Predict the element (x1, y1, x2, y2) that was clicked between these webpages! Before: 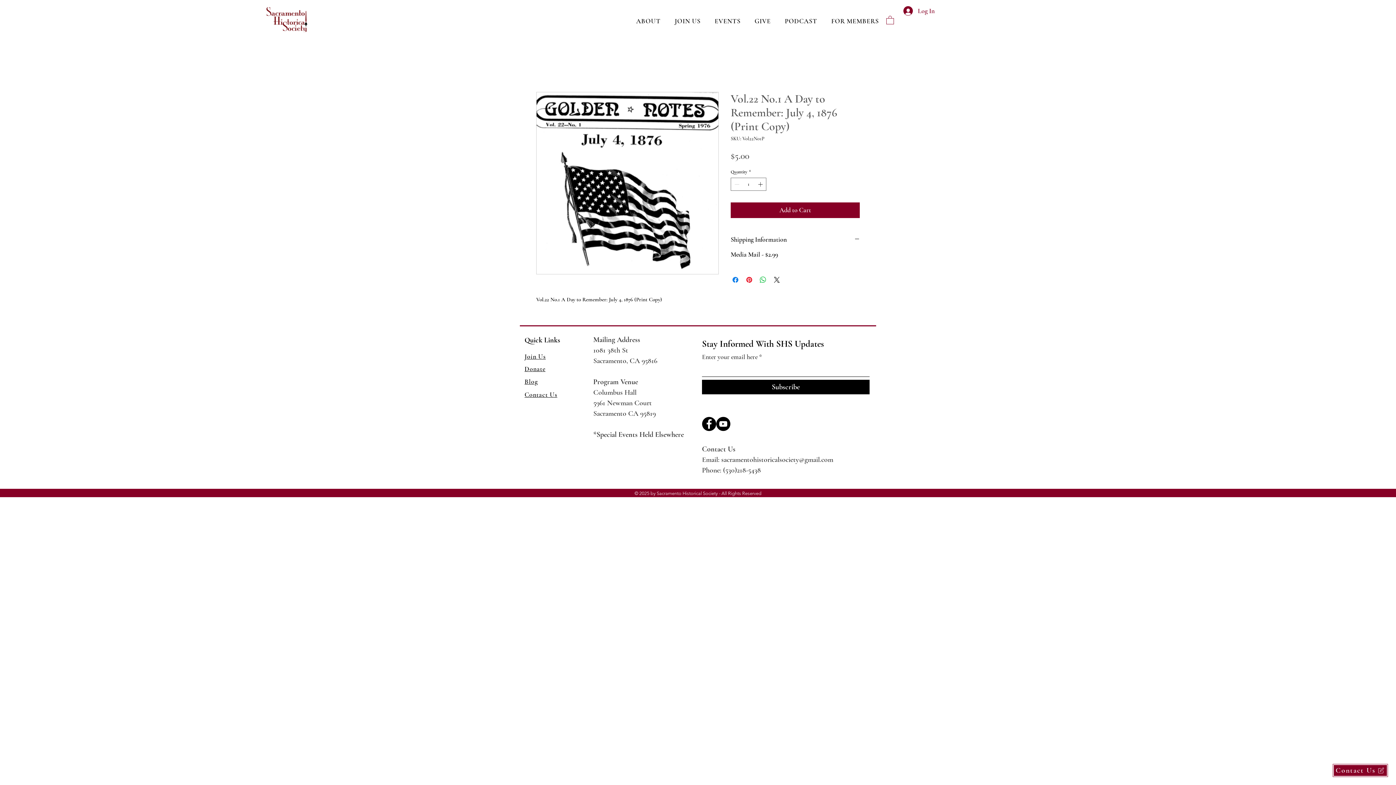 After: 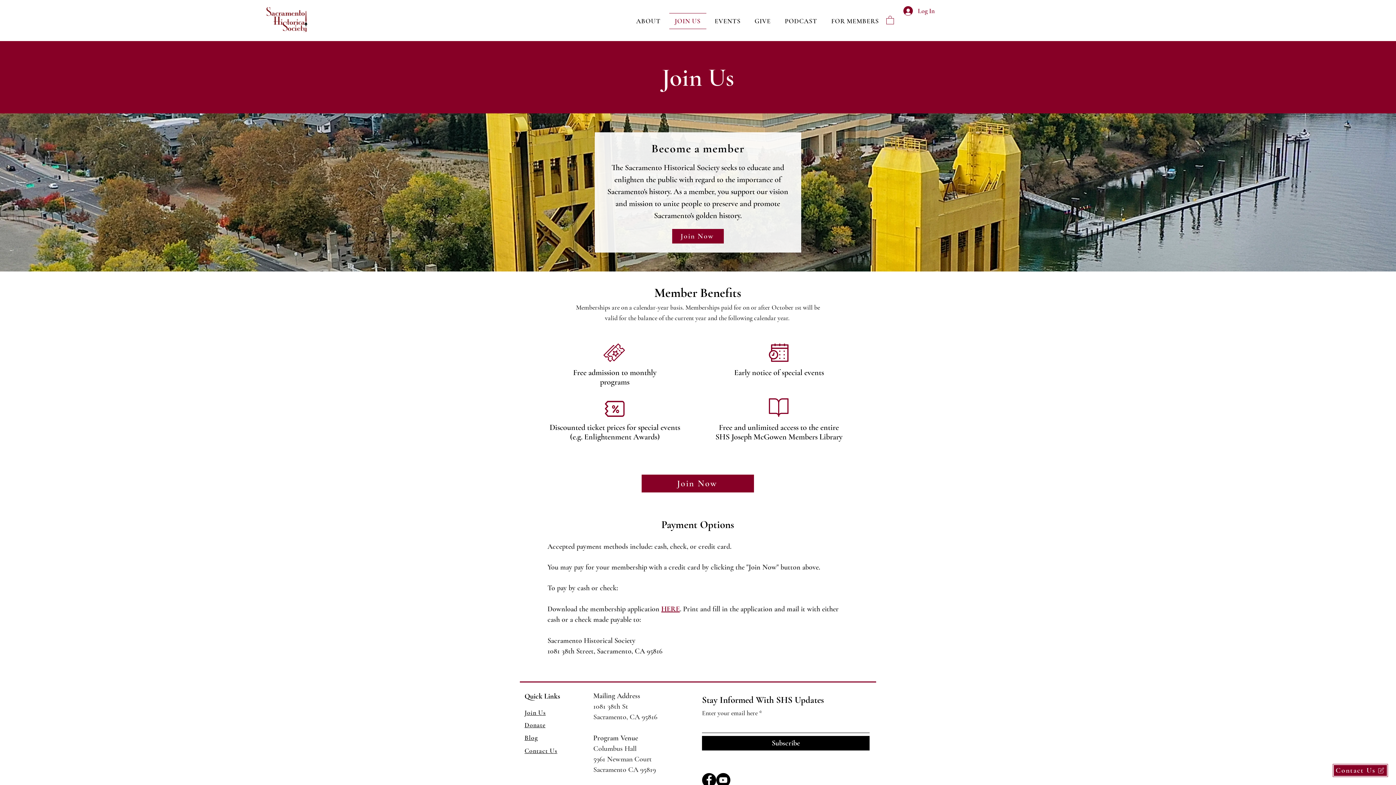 Action: bbox: (669, 13, 706, 29) label: JOIN US